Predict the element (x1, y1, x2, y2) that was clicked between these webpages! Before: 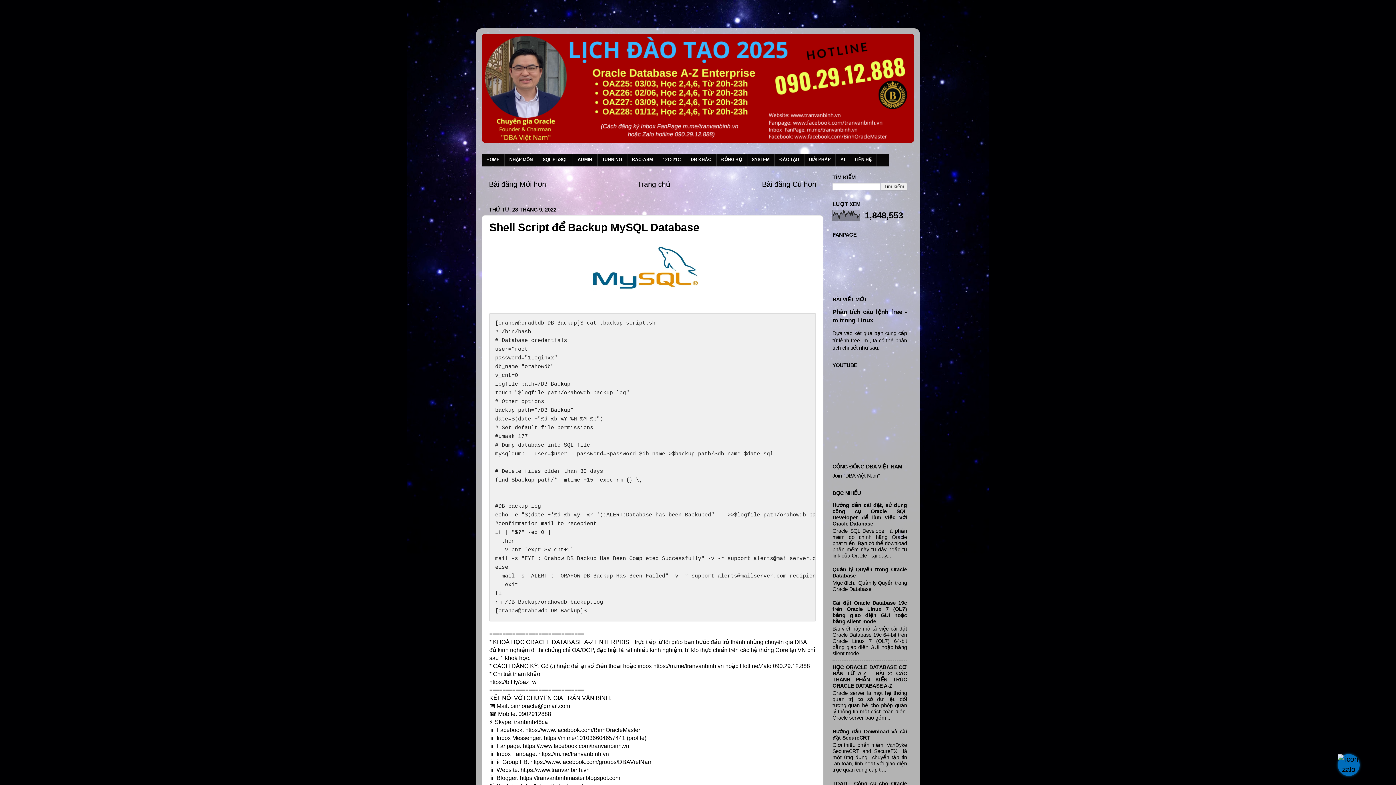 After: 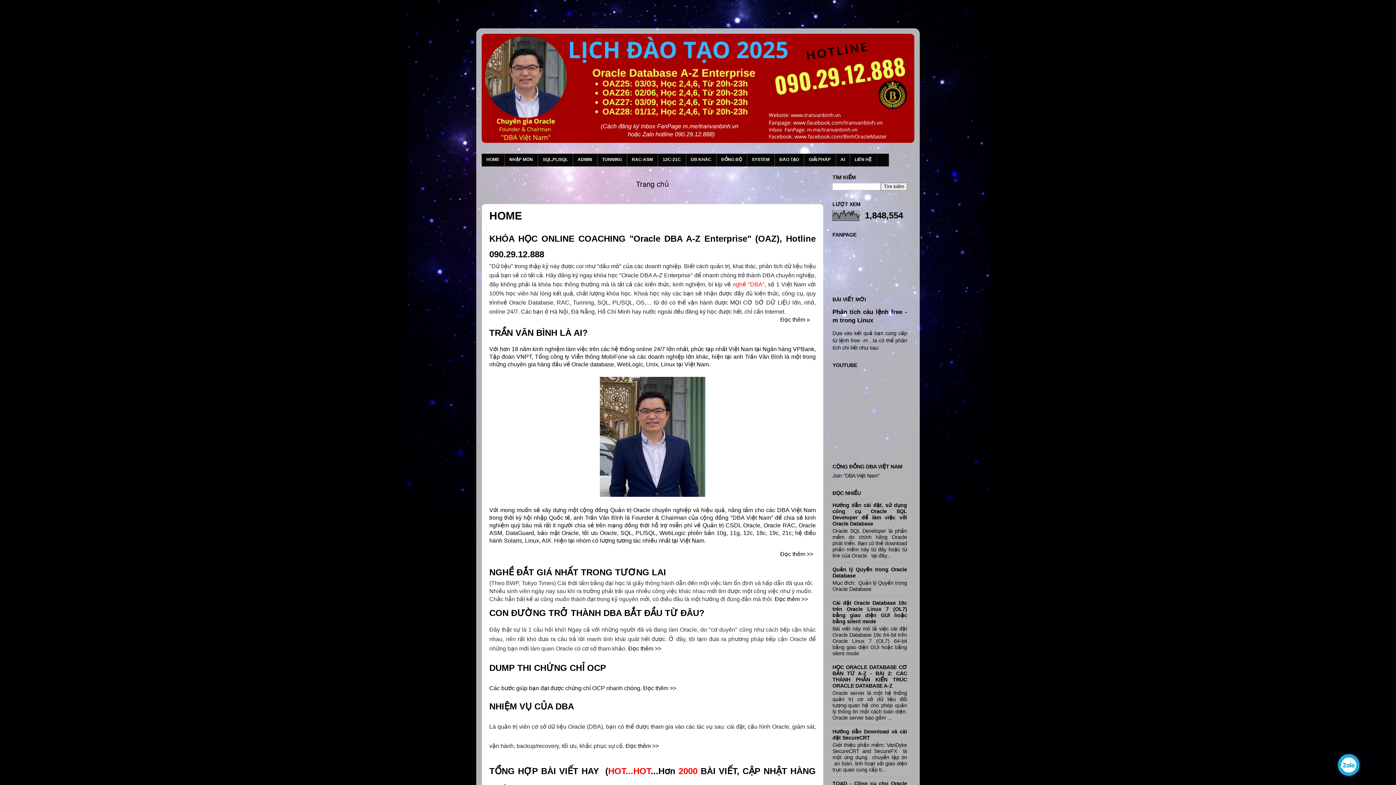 Action: label: Trang chủ bbox: (637, 180, 670, 188)